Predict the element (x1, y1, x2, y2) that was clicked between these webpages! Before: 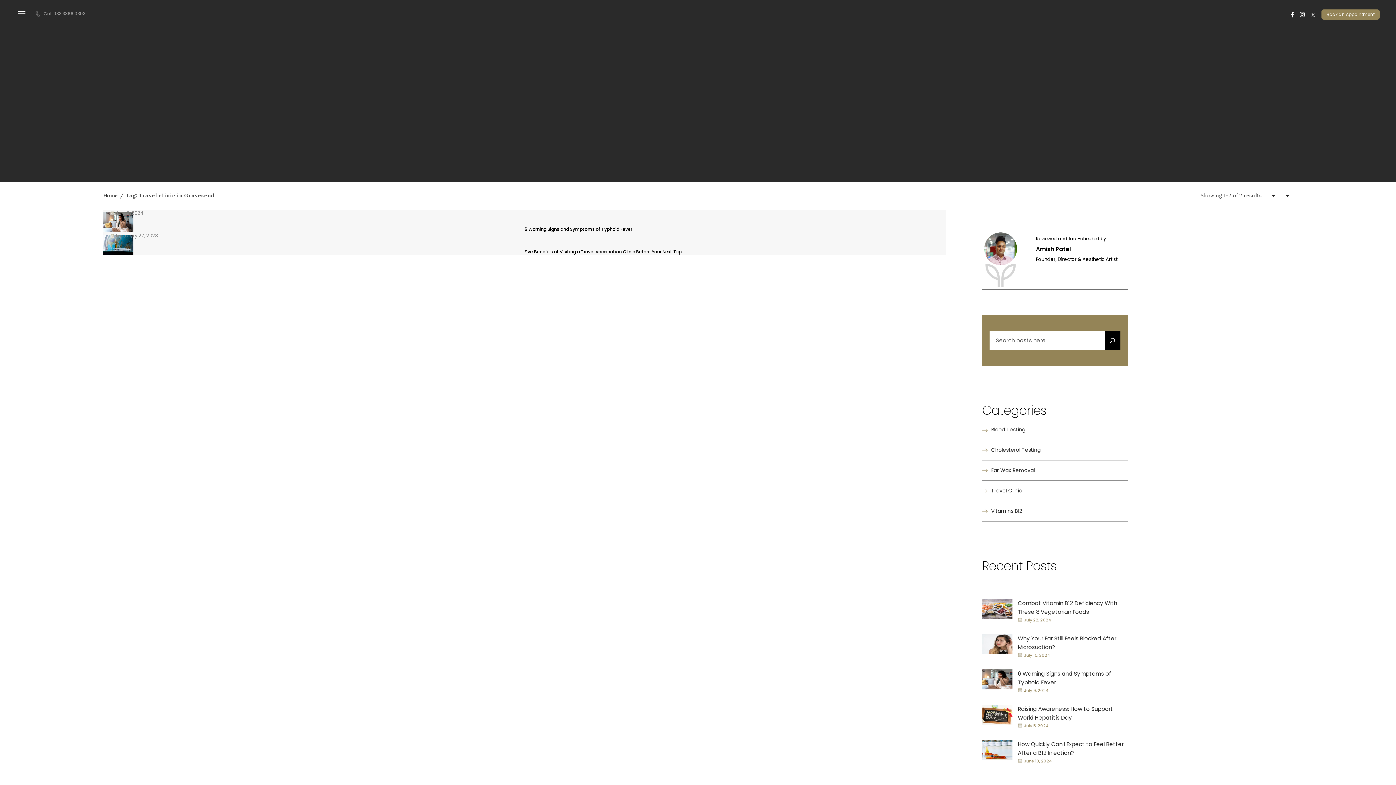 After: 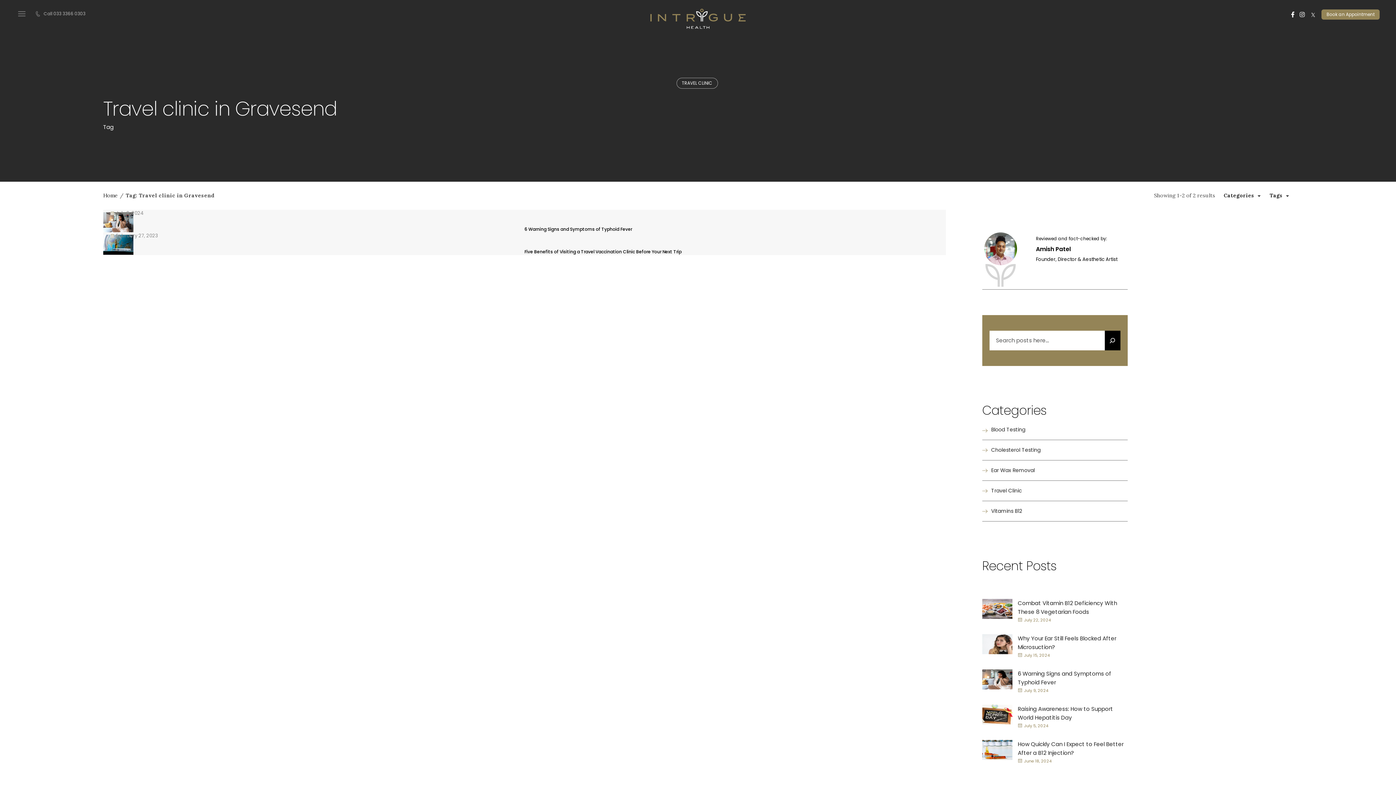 Action: bbox: (18, 11, 25, 16)